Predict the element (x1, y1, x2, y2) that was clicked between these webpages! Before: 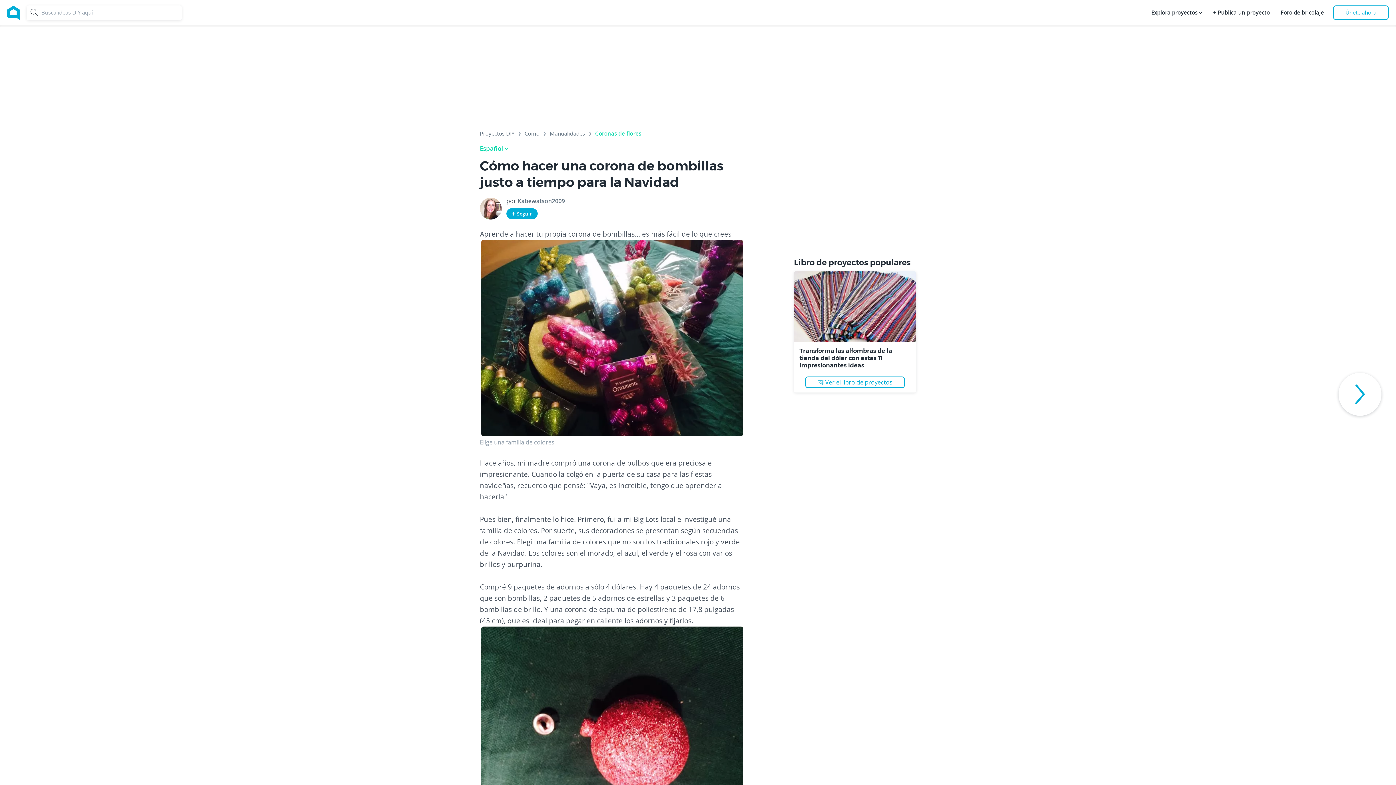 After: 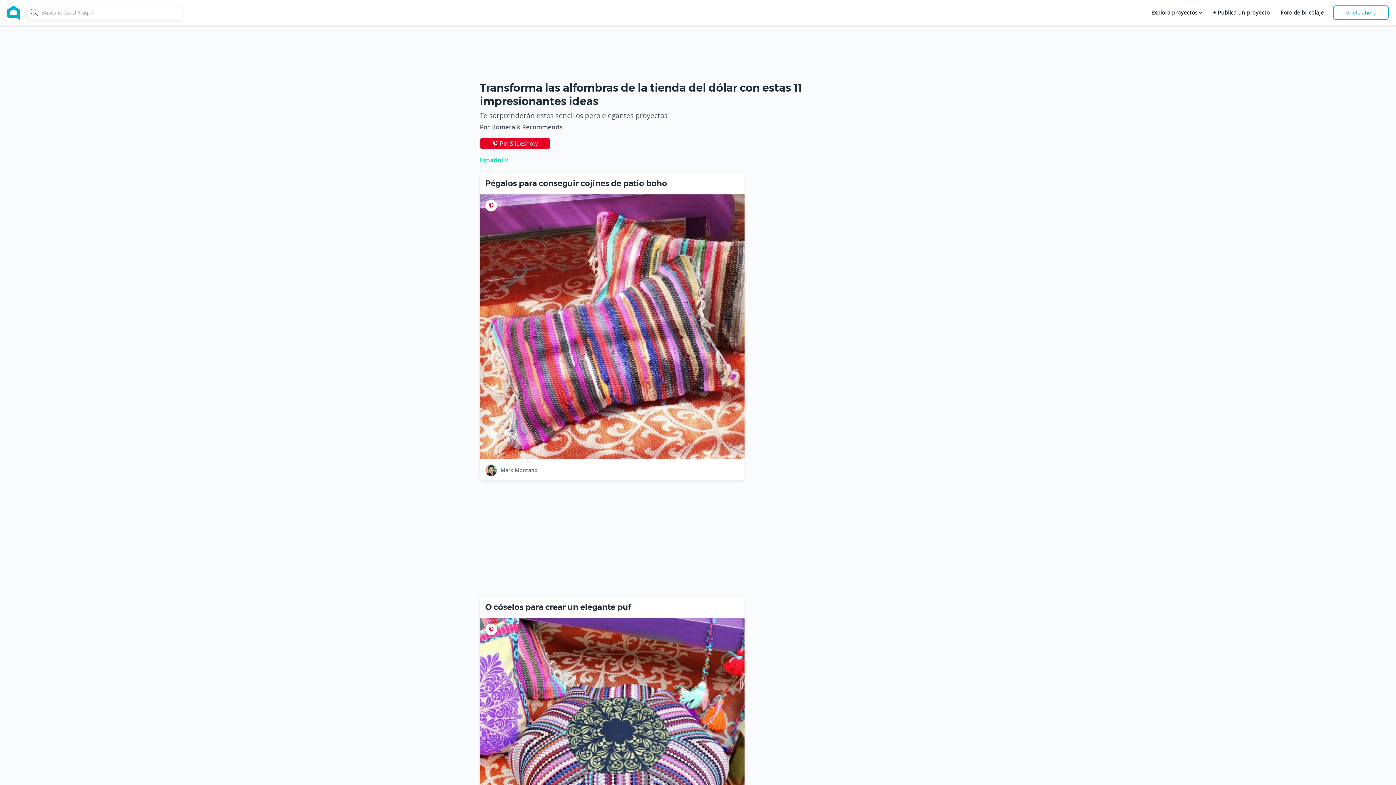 Action: bbox: (794, 305, 916, 312)